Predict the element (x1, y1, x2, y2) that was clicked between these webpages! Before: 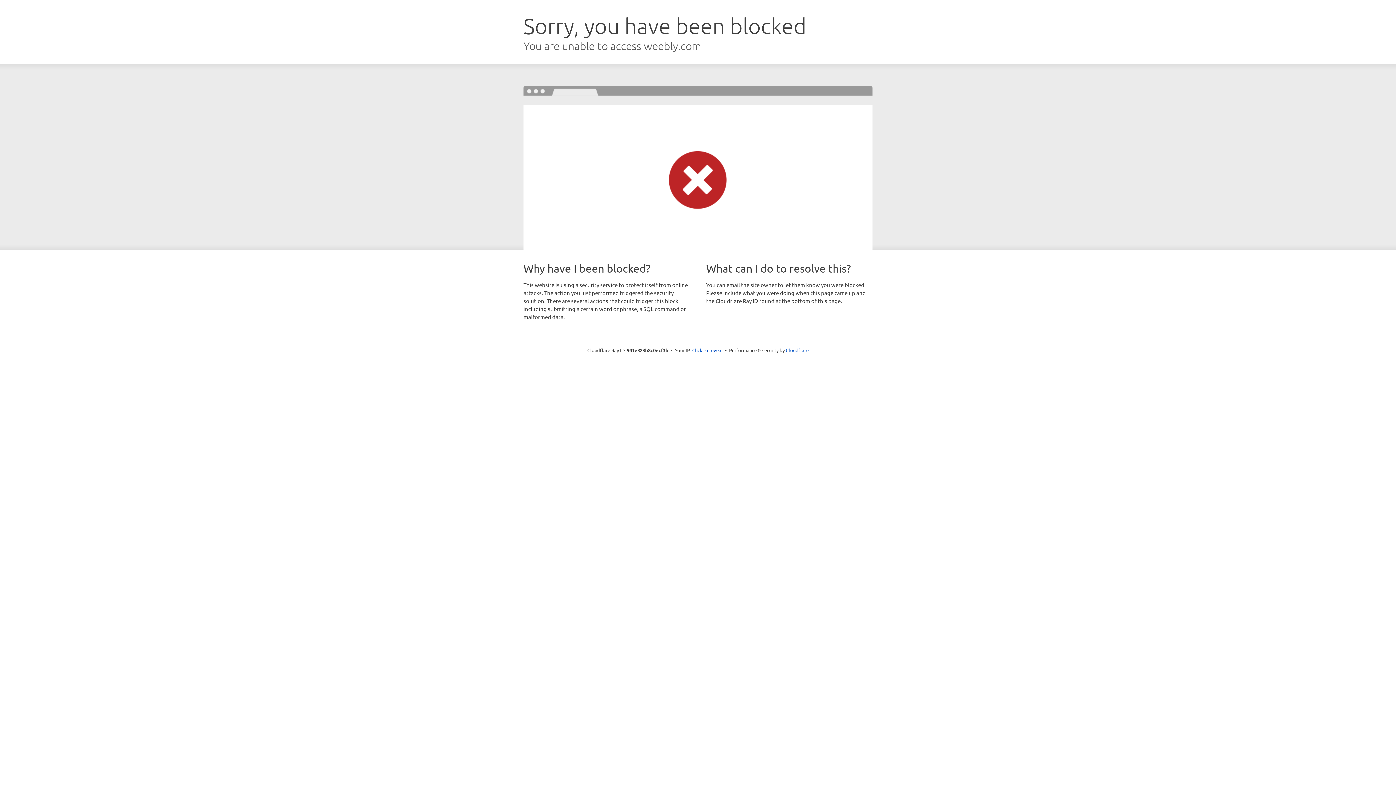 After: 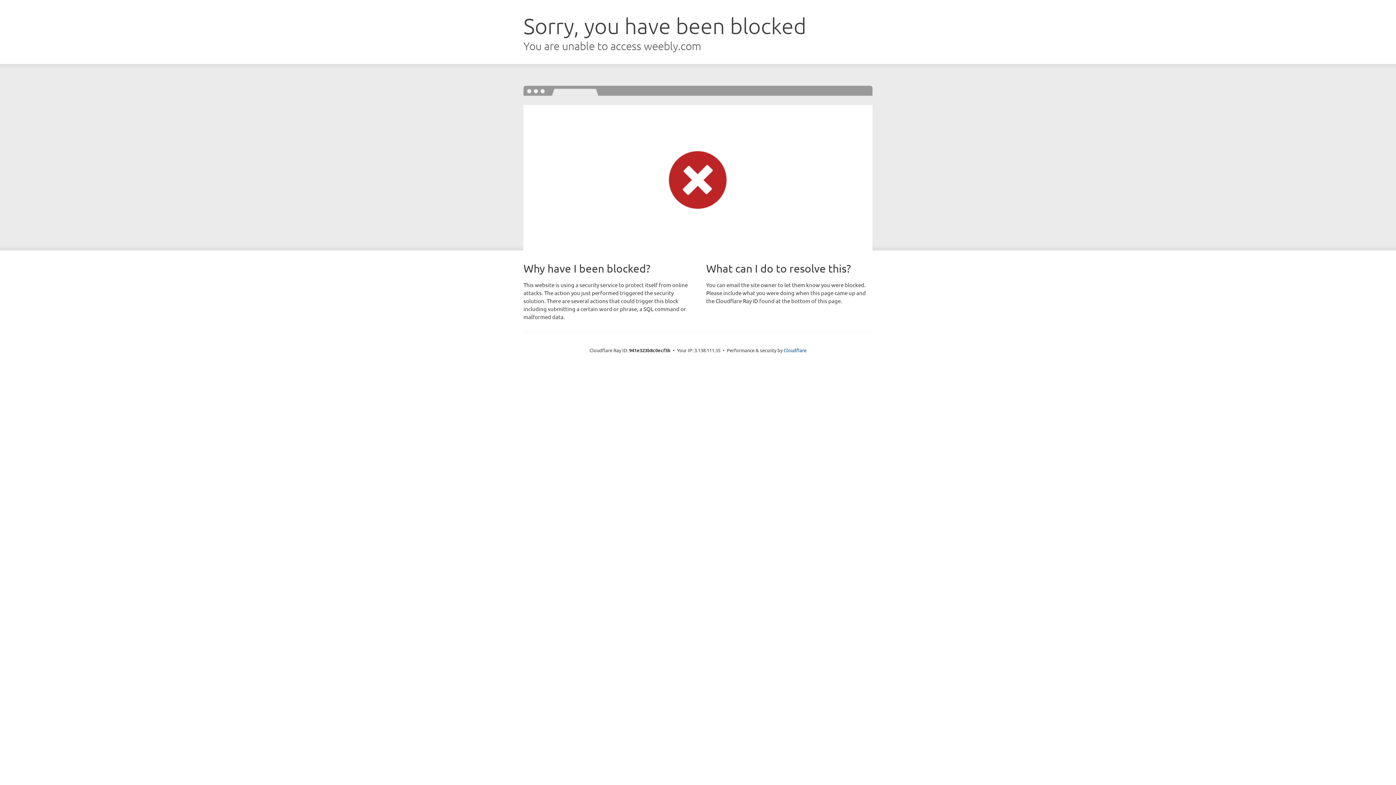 Action: label: Click to reveal bbox: (692, 346, 722, 353)